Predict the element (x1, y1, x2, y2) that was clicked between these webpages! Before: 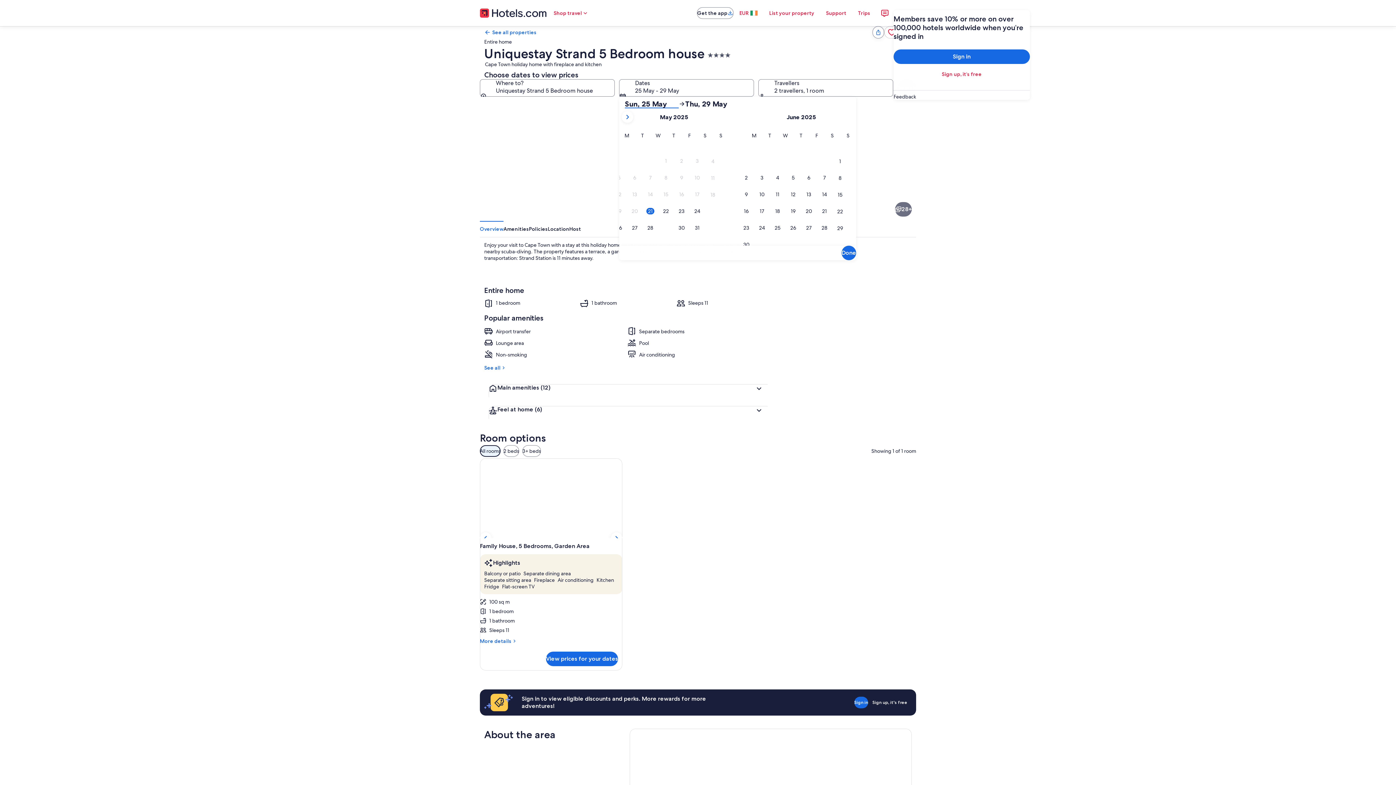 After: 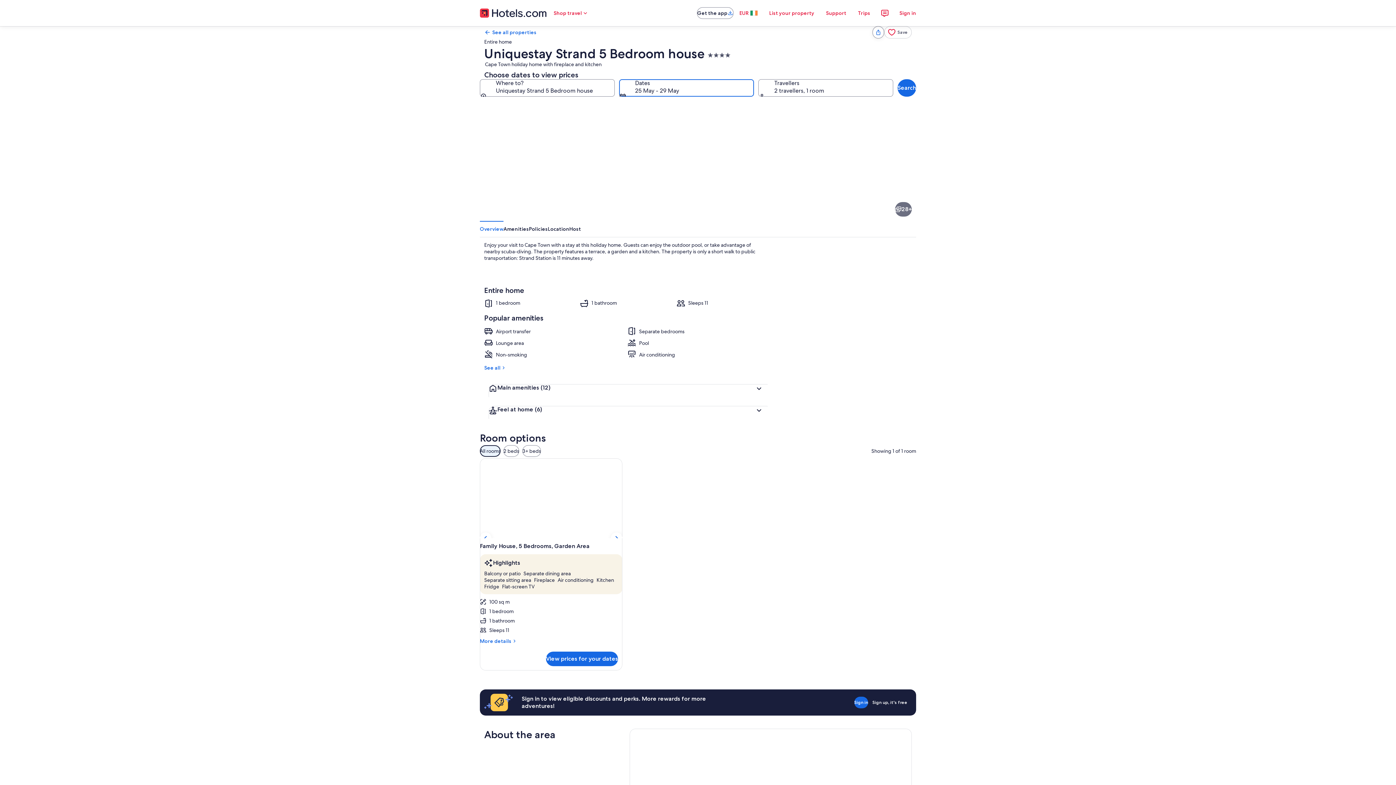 Action: label: Dates, 25 May - 29 May bbox: (619, 79, 754, 96)